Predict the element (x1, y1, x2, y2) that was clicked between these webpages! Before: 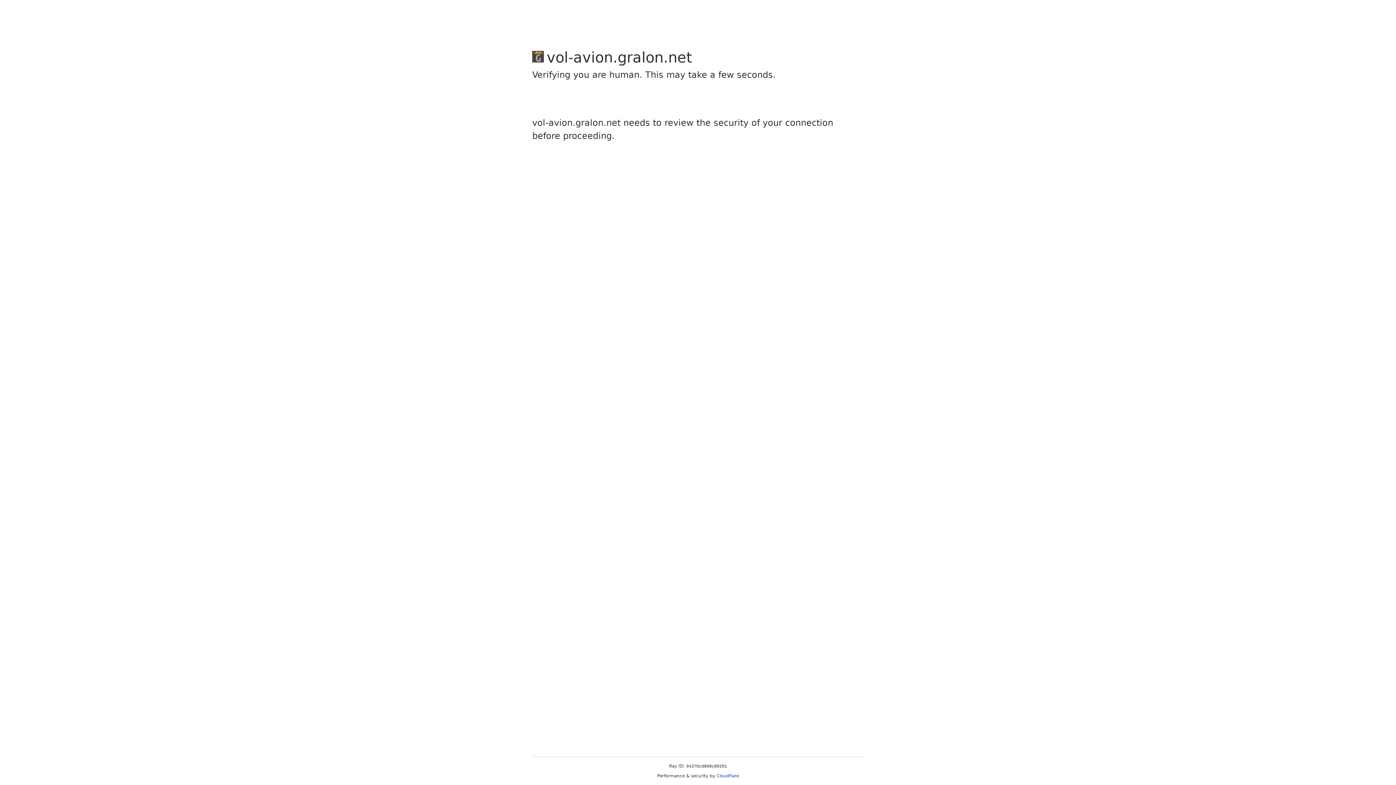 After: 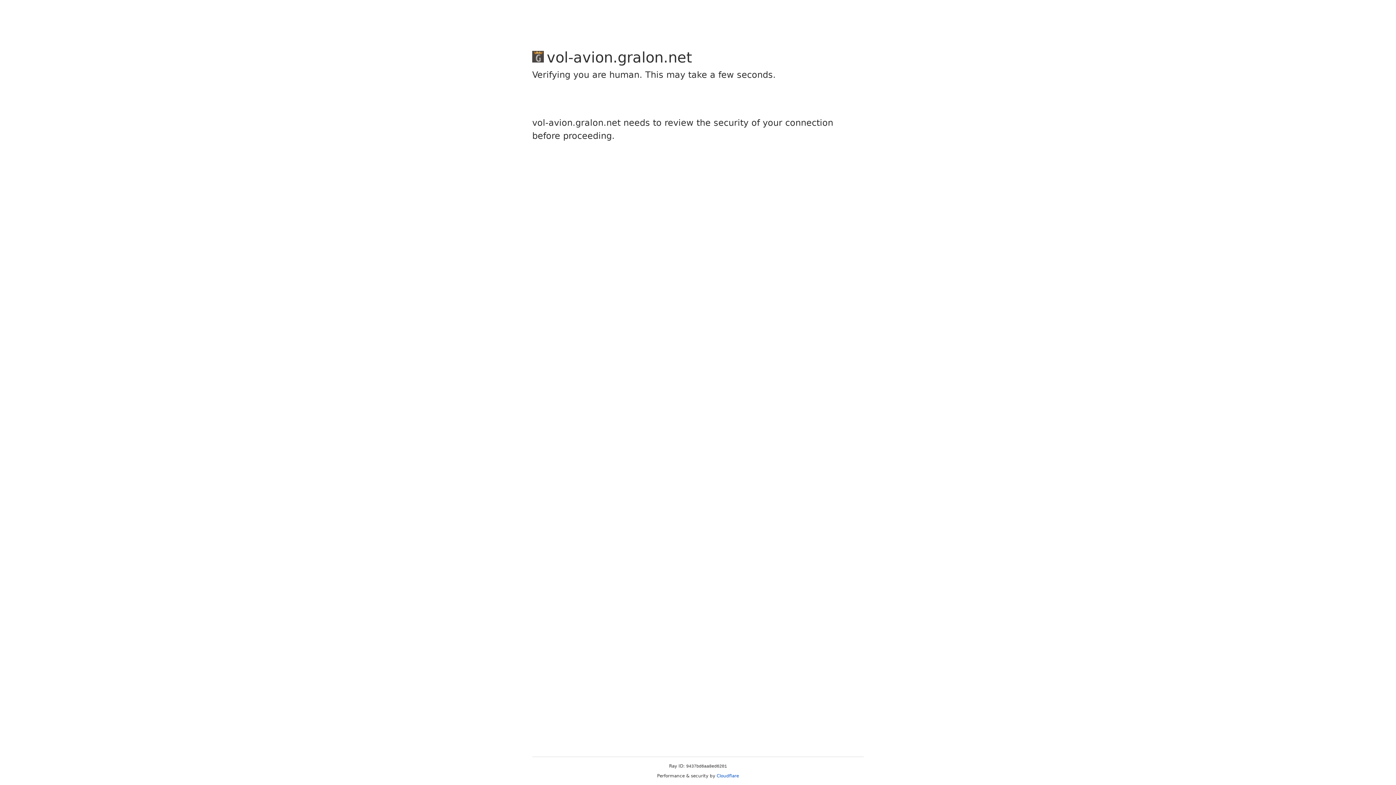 Action: bbox: (716, 773, 739, 778) label: Cloudflare